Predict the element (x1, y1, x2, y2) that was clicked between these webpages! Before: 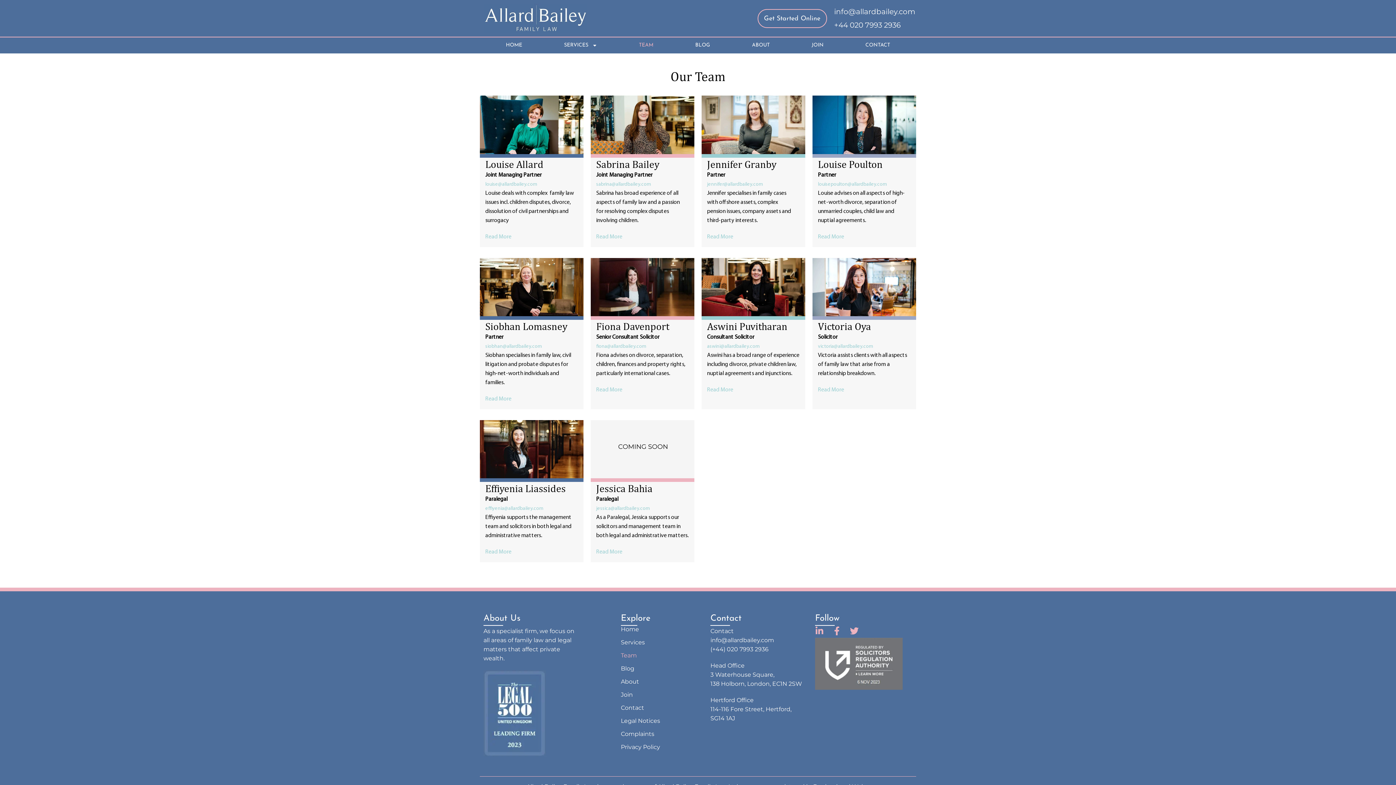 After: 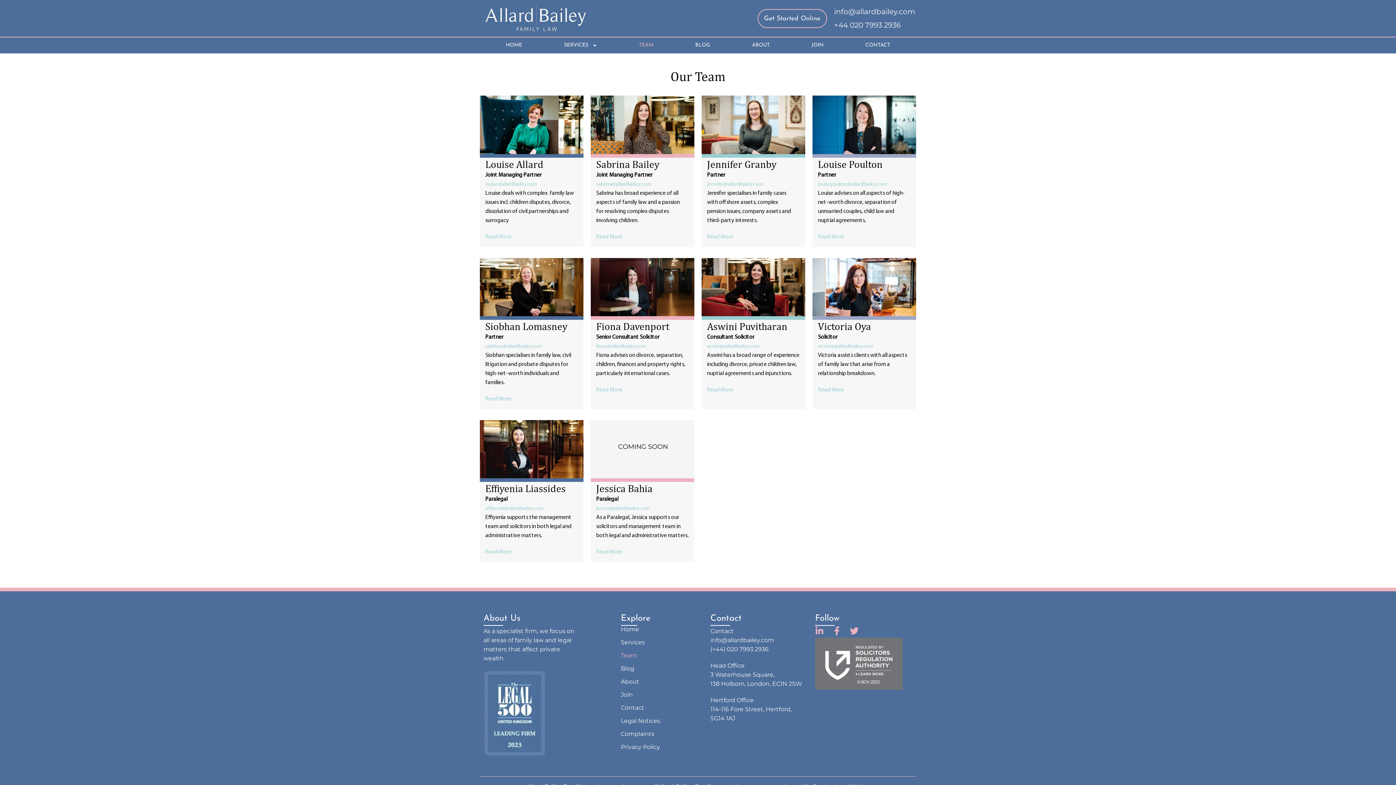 Action: bbox: (621, 649, 703, 662) label: Team